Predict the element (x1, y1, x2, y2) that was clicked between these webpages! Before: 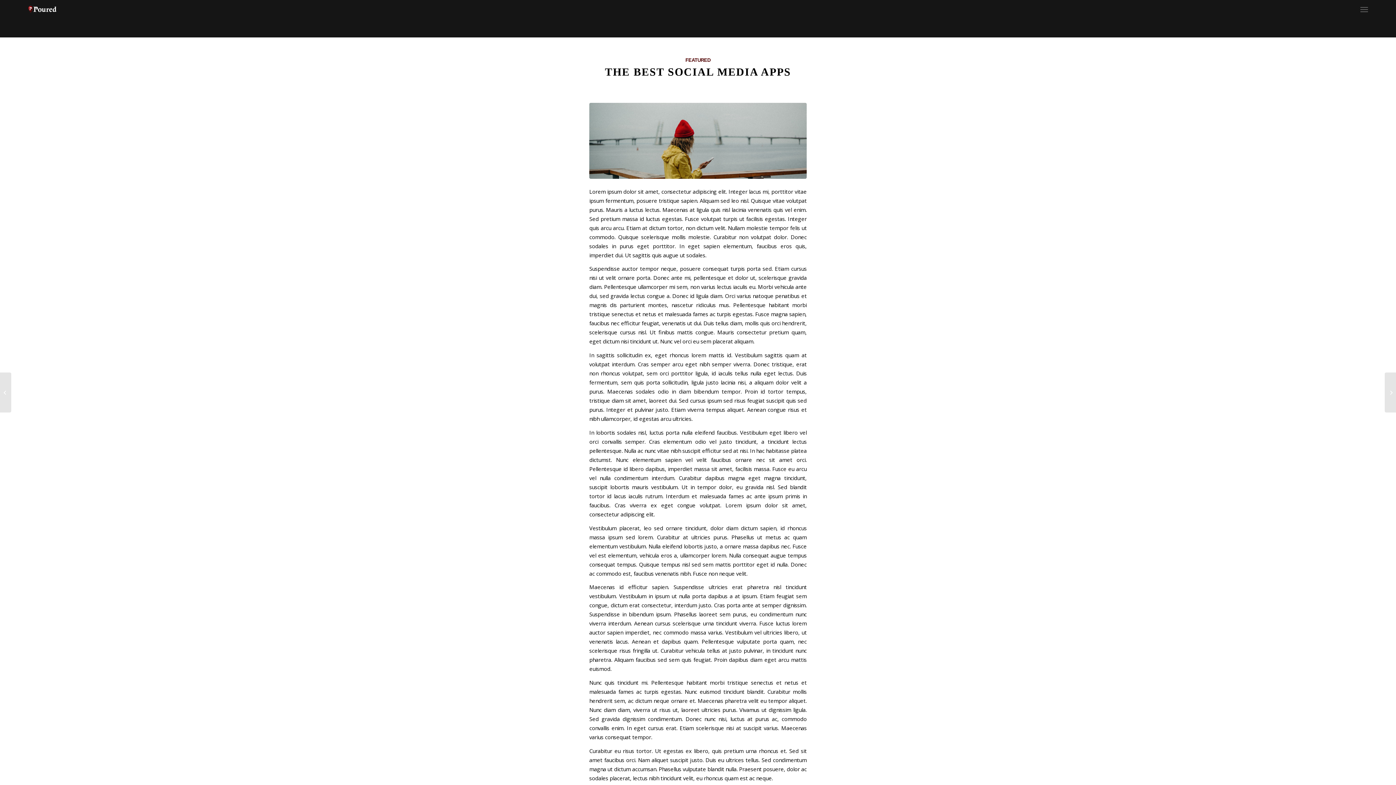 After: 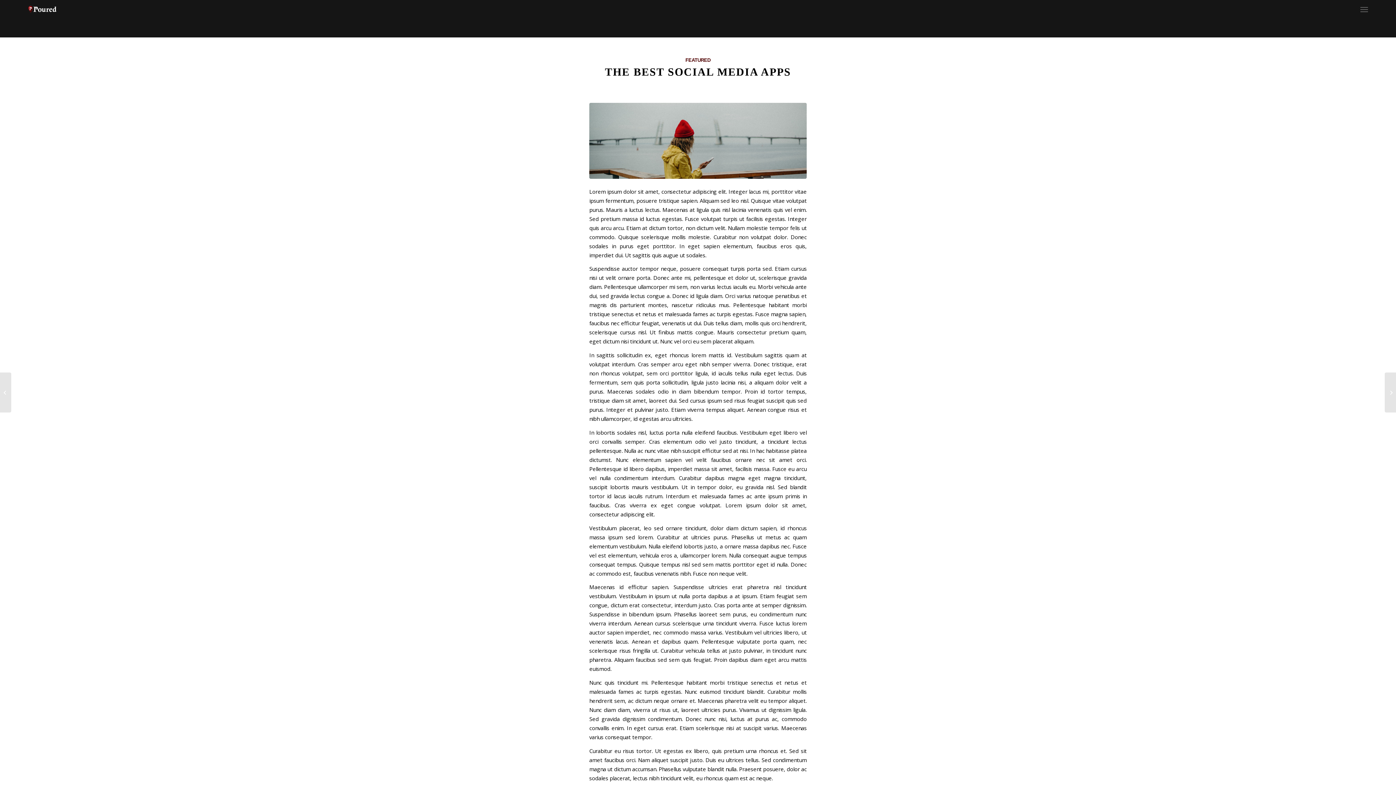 Action: bbox: (605, 65, 791, 77) label: THE BEST SOCIAL MEDIA APPS